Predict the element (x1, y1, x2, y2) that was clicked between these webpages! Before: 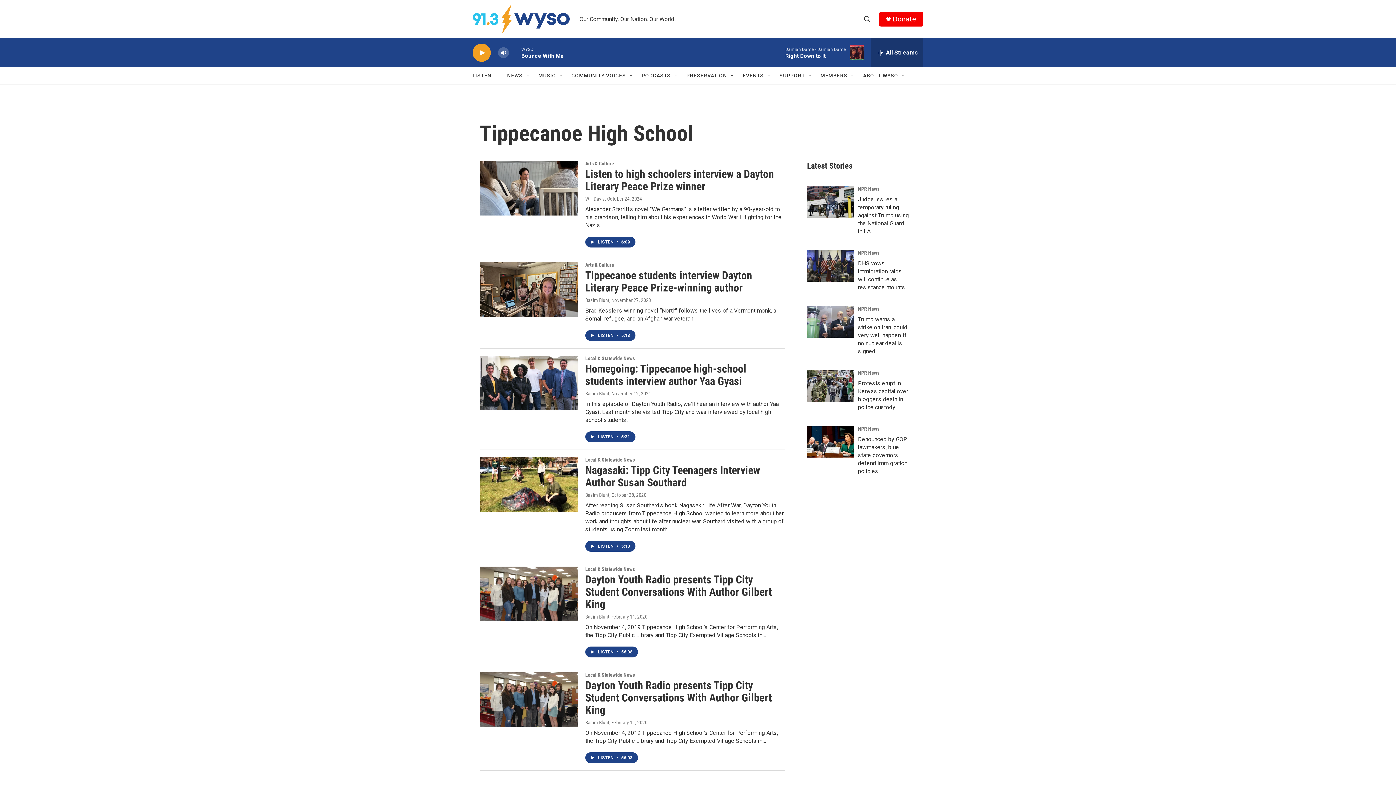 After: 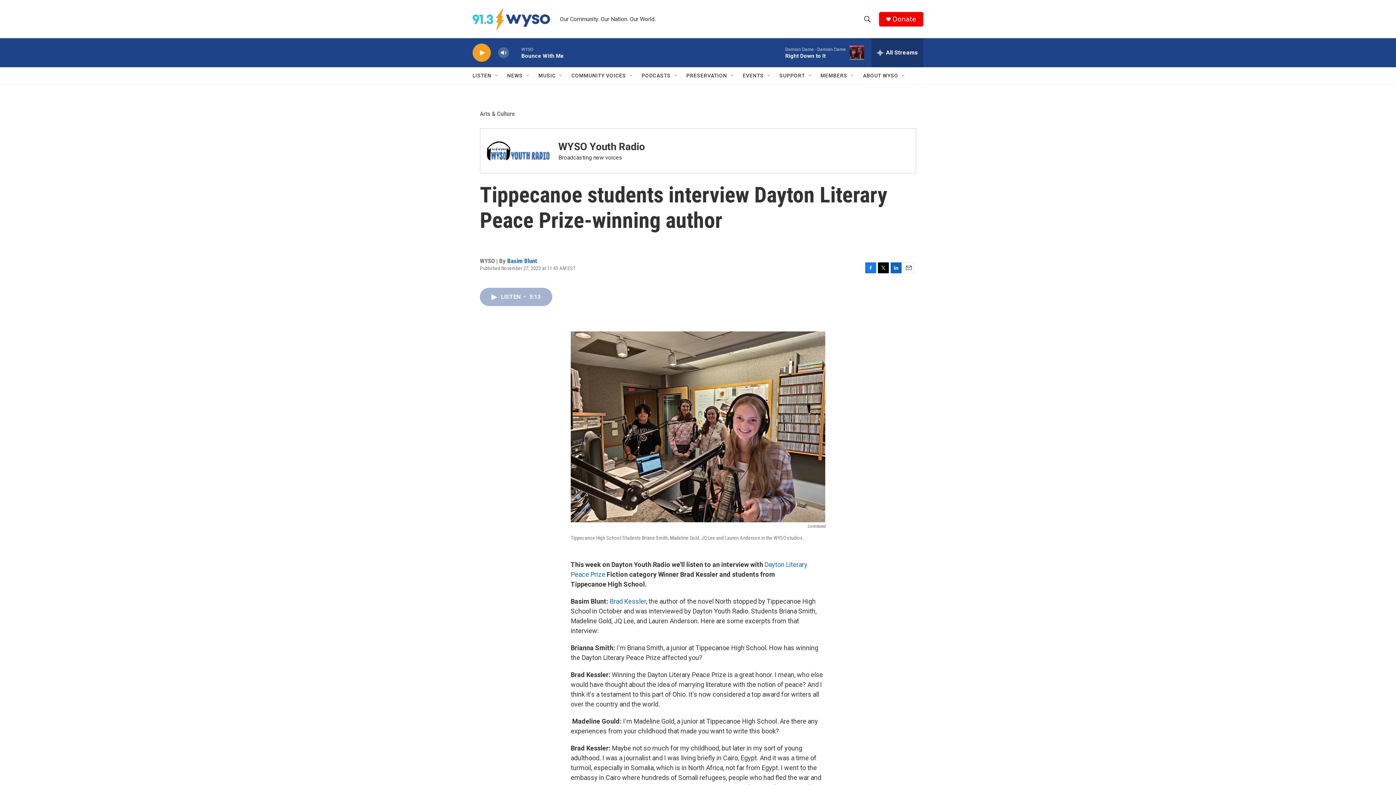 Action: bbox: (480, 262, 578, 317) label: Tippecanoe students interview Dayton Literary Peace Prize-winning author